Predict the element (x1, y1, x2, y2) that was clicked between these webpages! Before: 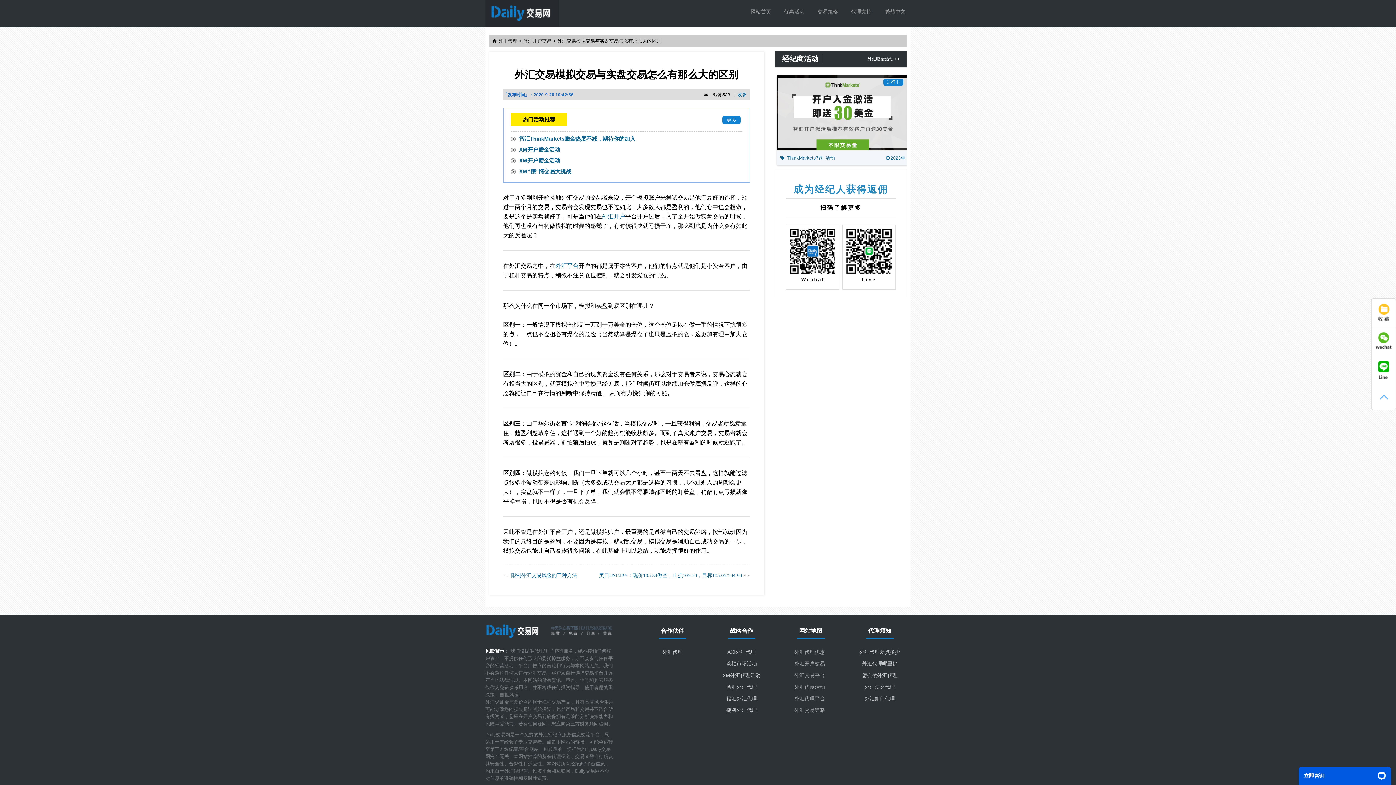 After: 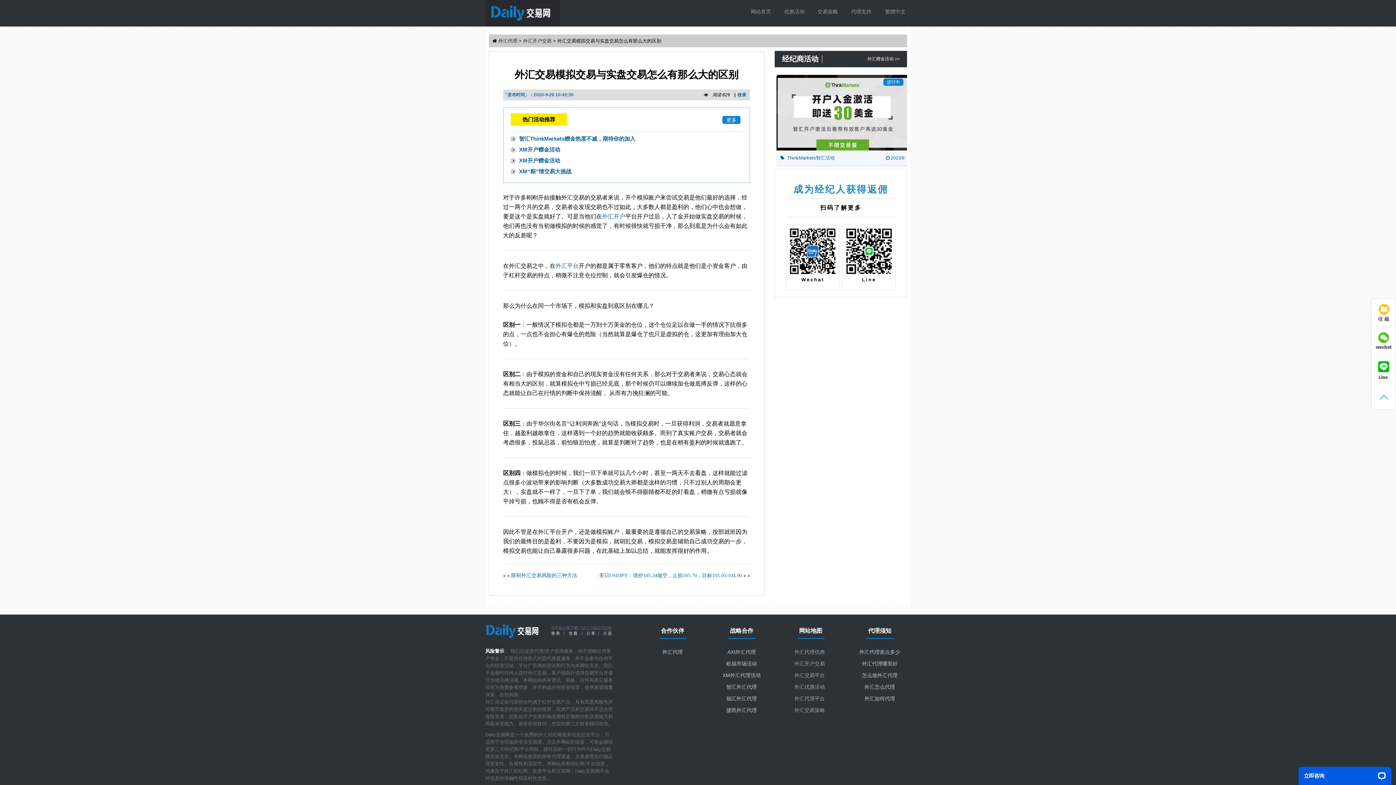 Action: label: 加入收藏 bbox: (1375, 302, 1393, 323)